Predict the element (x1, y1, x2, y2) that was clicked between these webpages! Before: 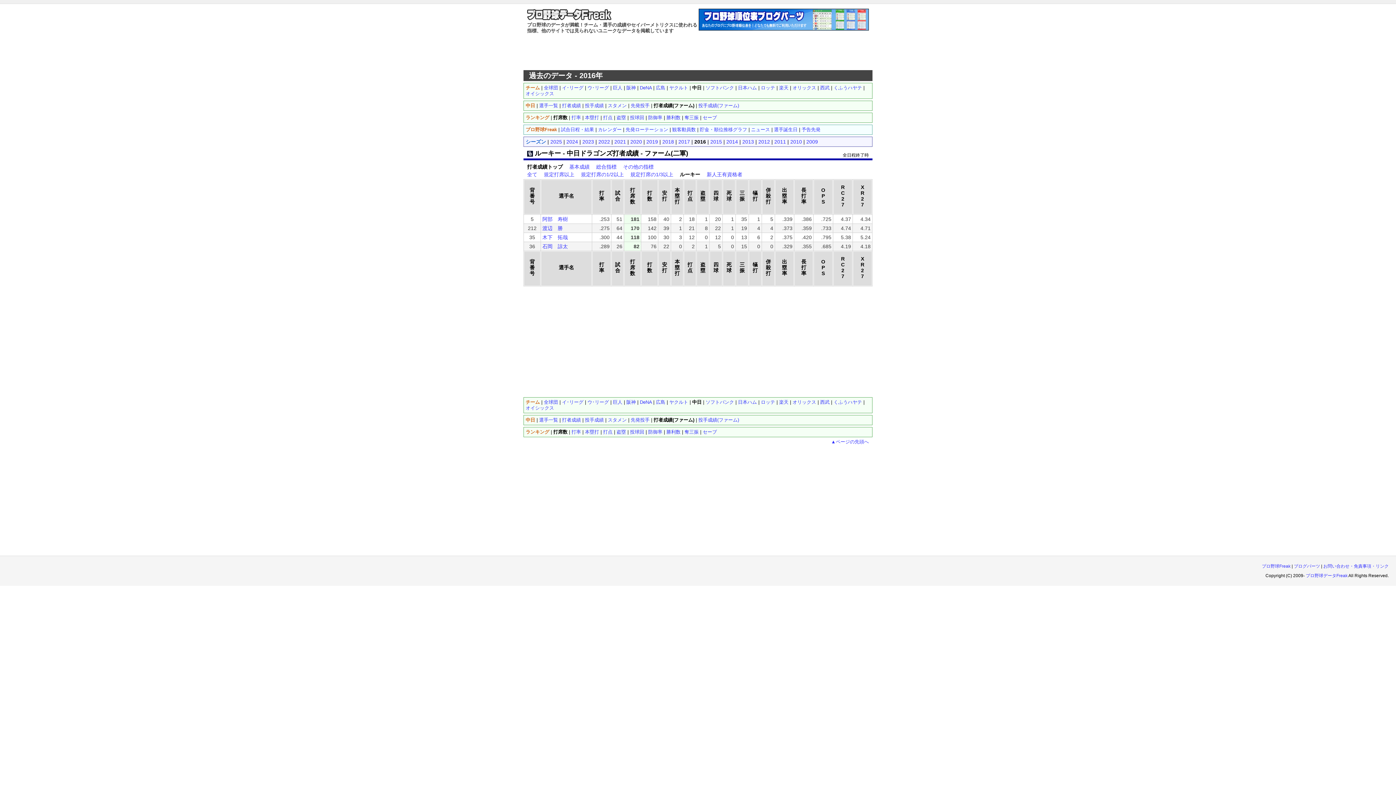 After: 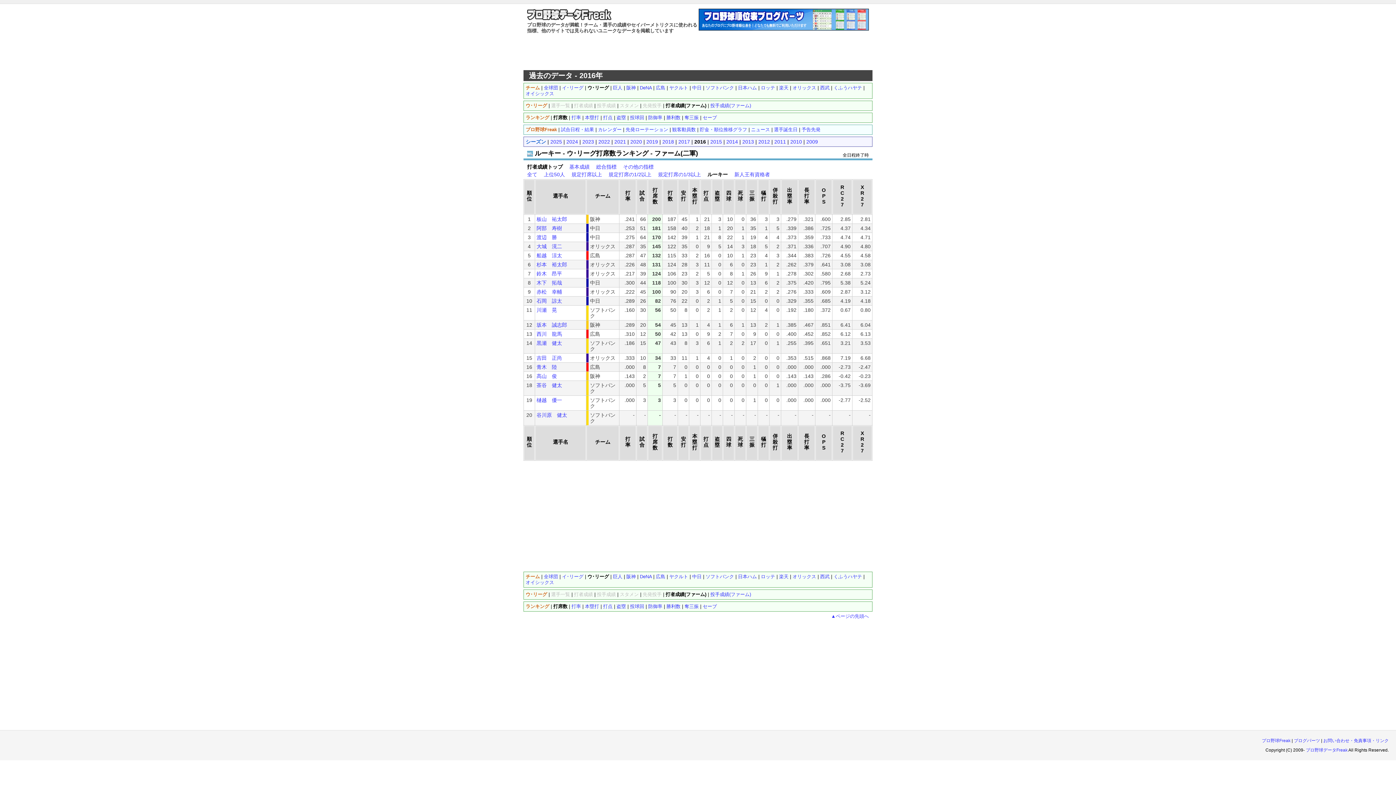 Action: label: ウ･リーグ bbox: (587, 85, 609, 90)